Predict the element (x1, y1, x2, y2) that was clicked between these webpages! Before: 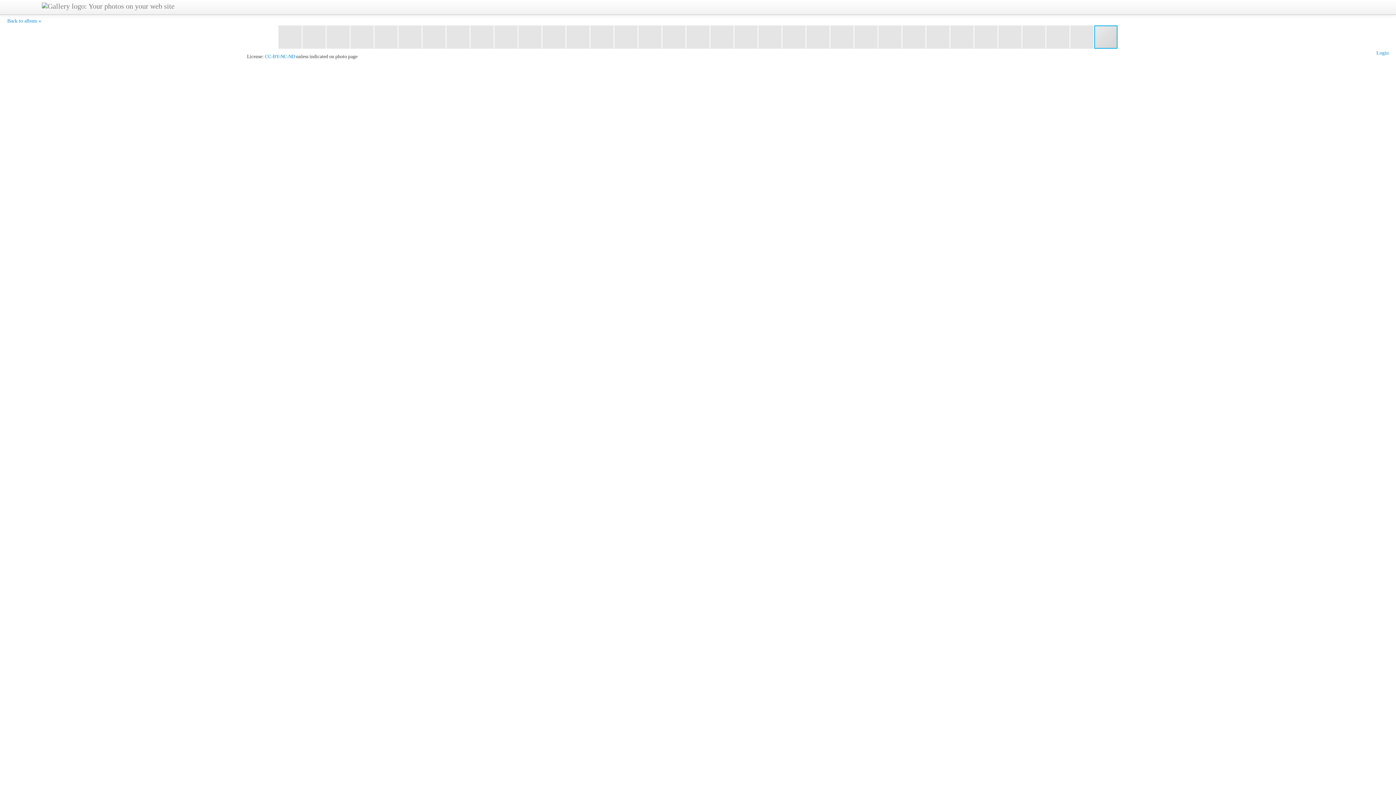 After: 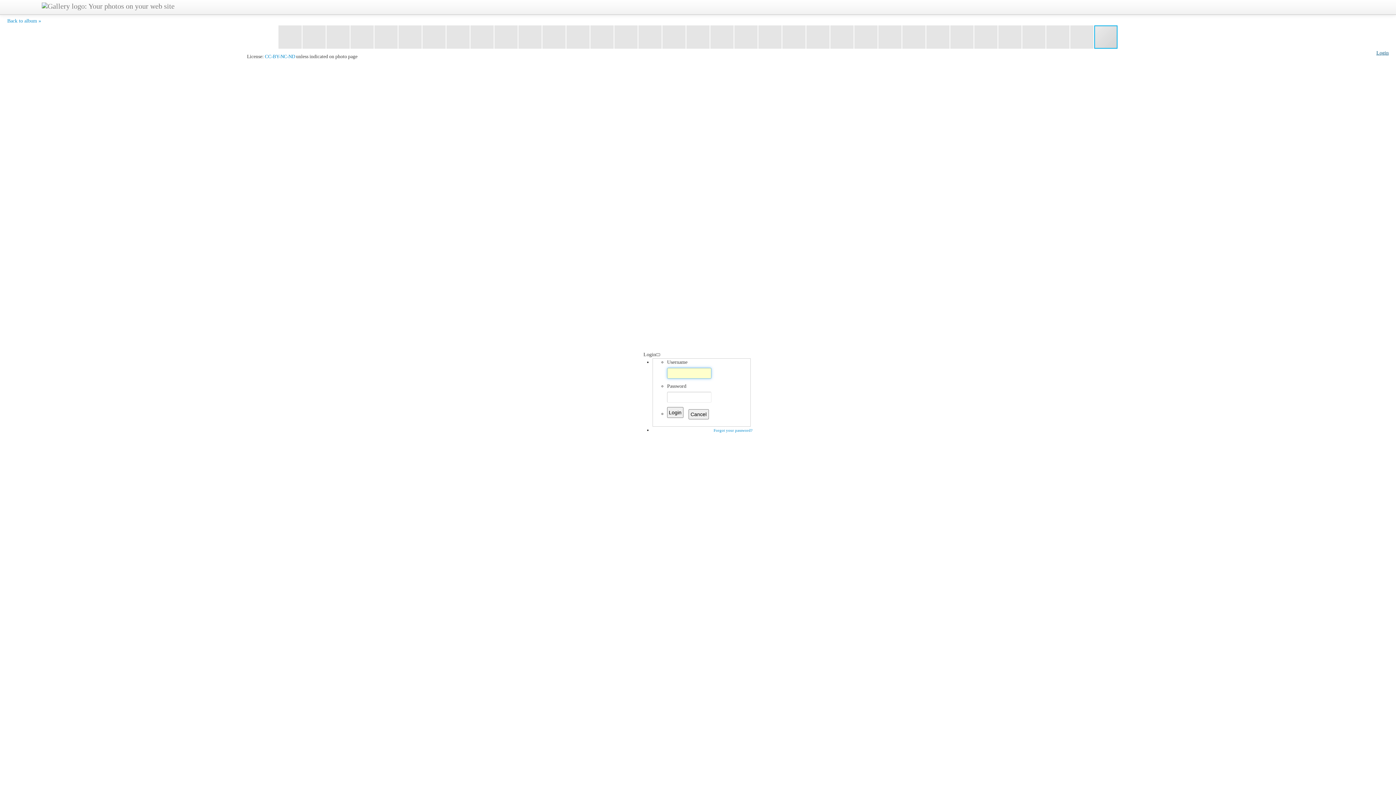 Action: bbox: (1376, 50, 1389, 55) label: Login